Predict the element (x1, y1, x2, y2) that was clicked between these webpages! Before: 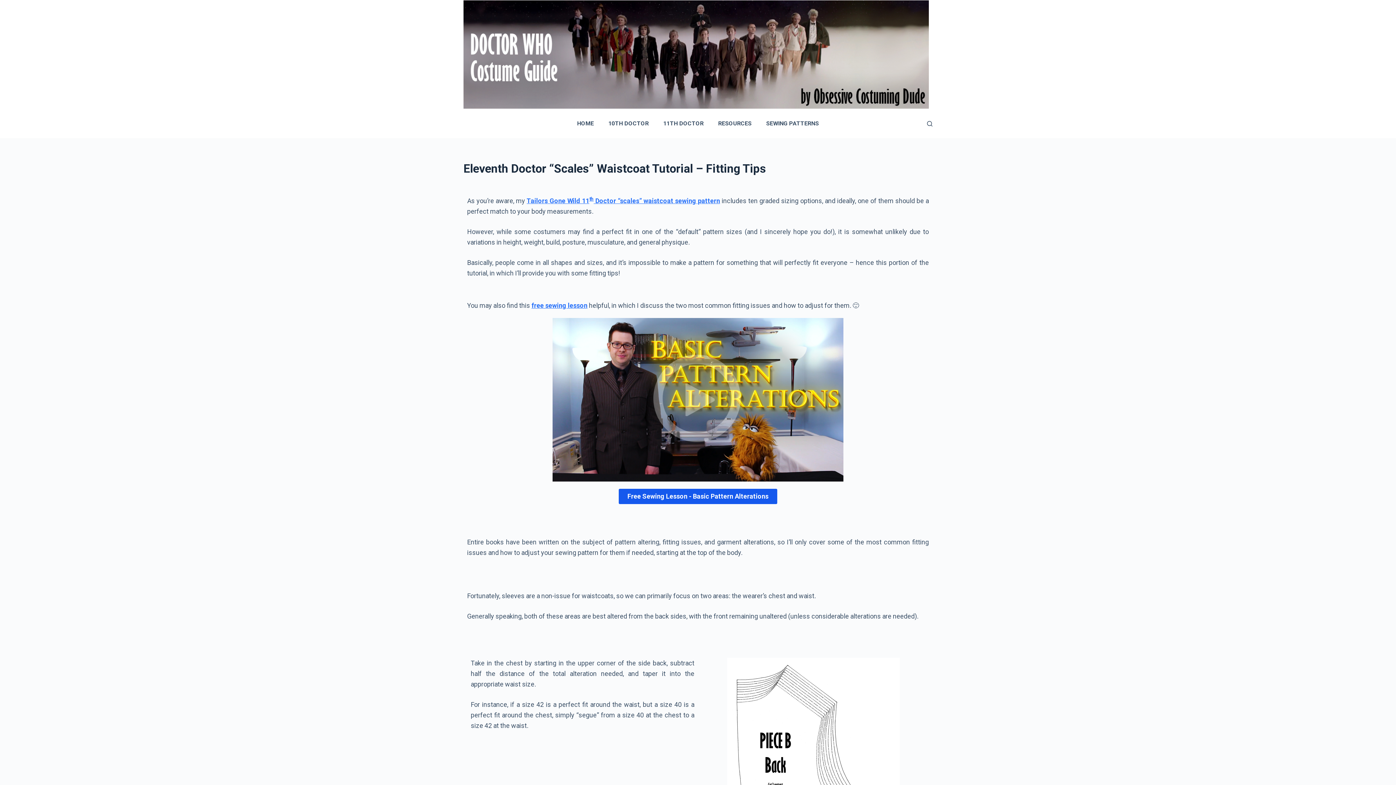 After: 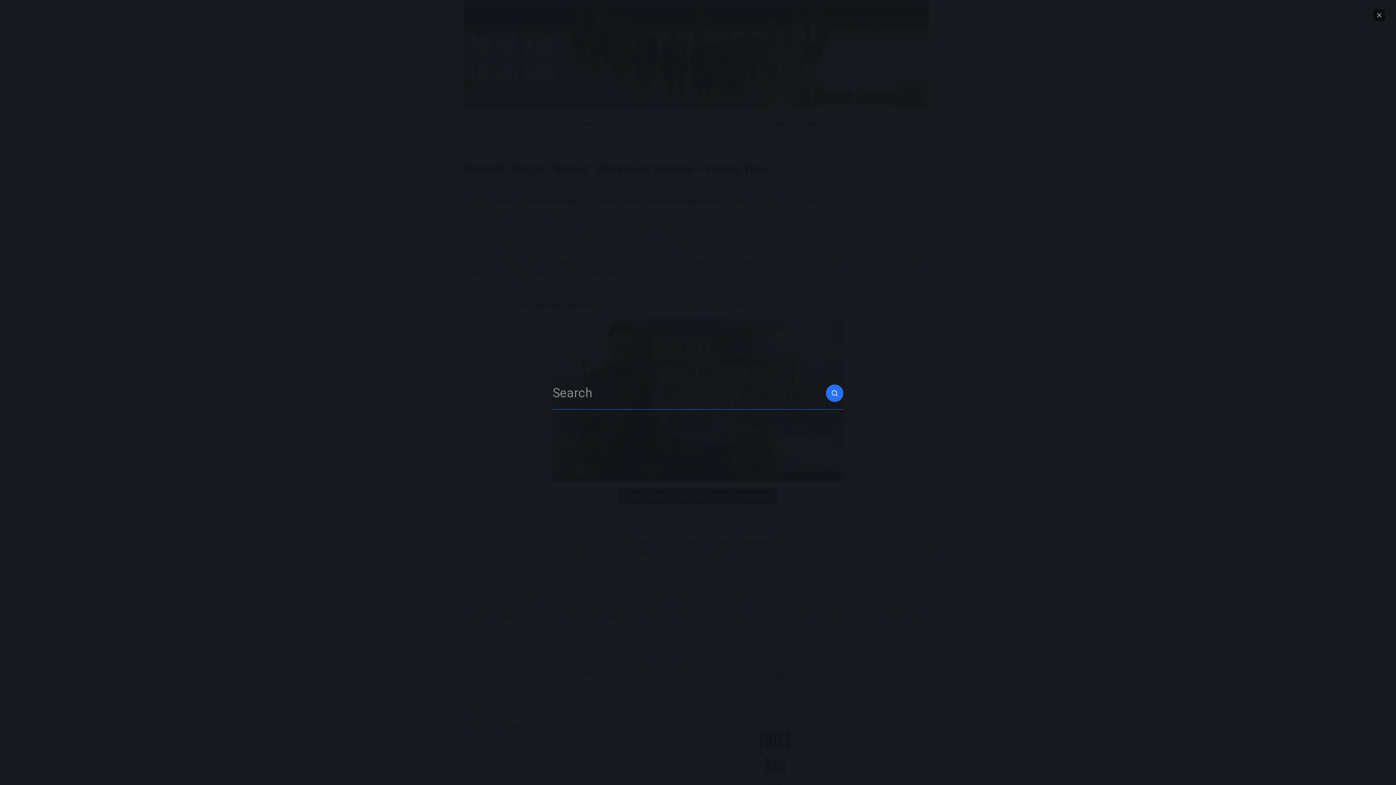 Action: bbox: (927, 120, 932, 126) label: Search